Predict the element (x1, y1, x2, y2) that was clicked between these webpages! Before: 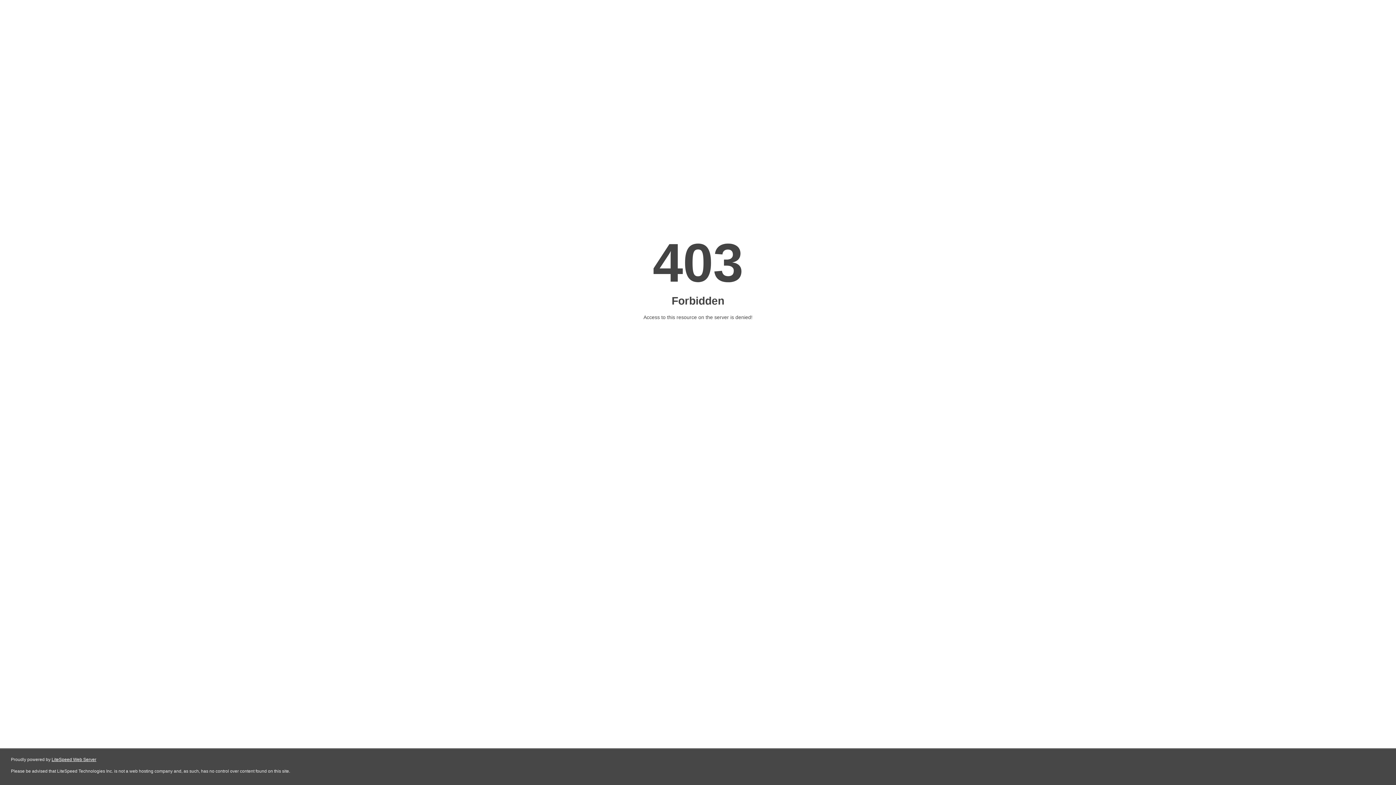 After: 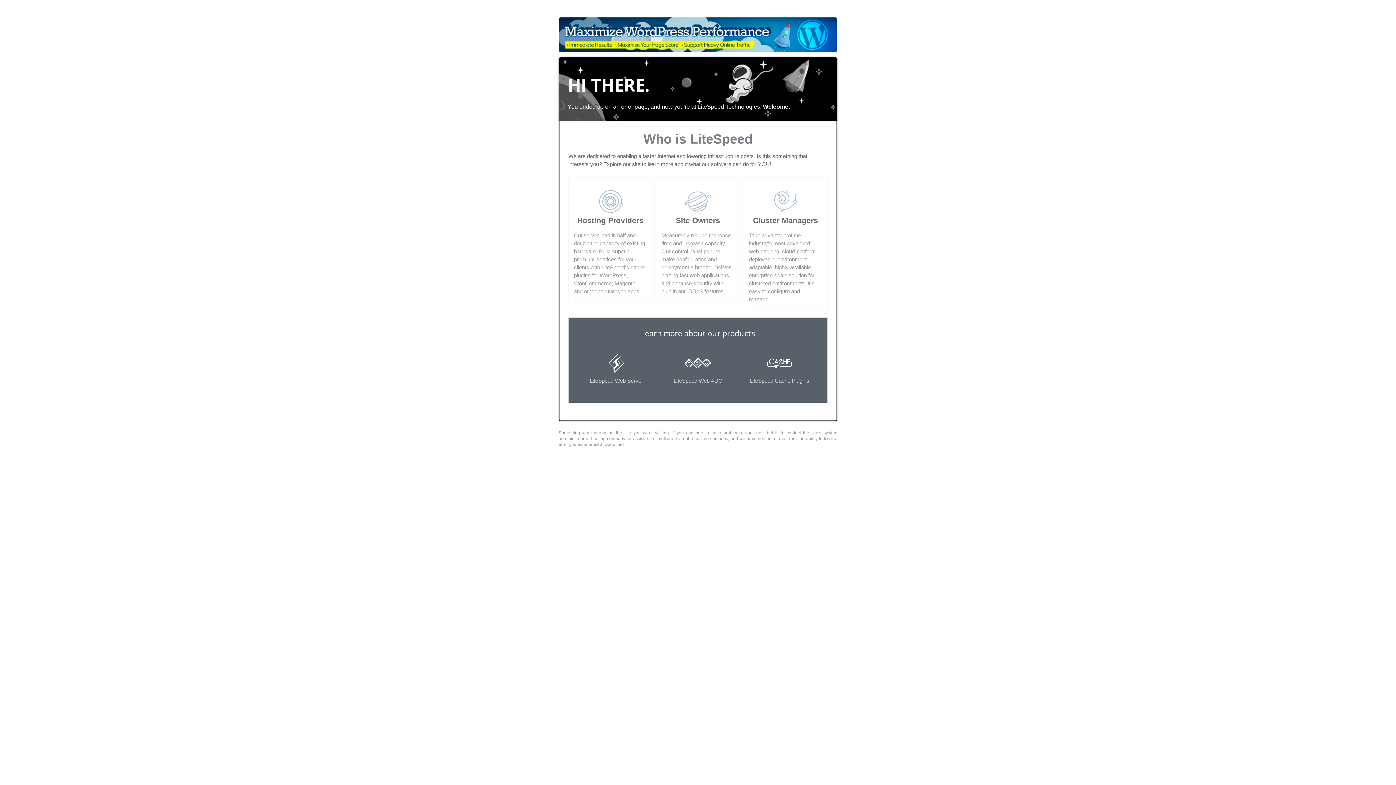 Action: bbox: (51, 757, 96, 762) label: LiteSpeed Web Server